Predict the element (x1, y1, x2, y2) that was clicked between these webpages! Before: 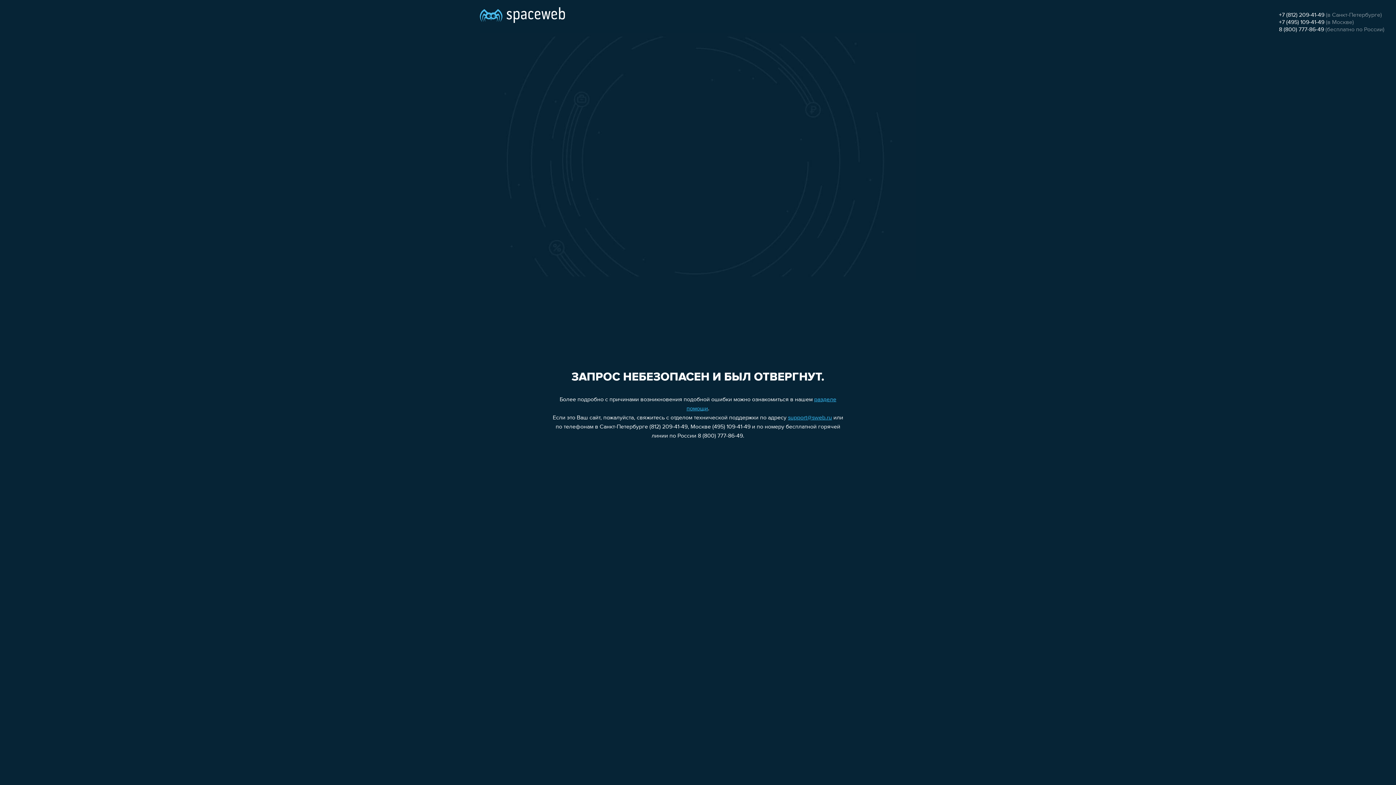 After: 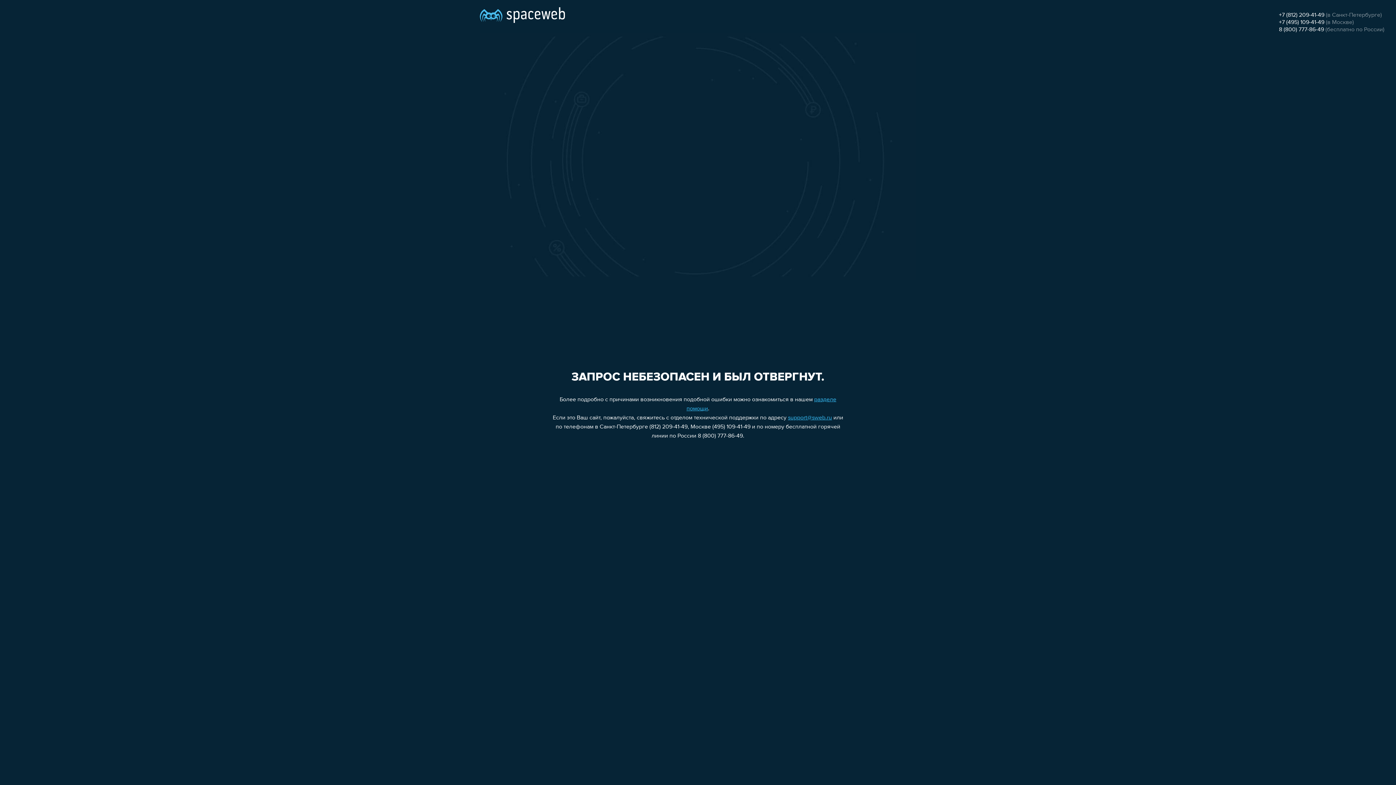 Action: bbox: (788, 415, 832, 421) label: support@sweb.ru